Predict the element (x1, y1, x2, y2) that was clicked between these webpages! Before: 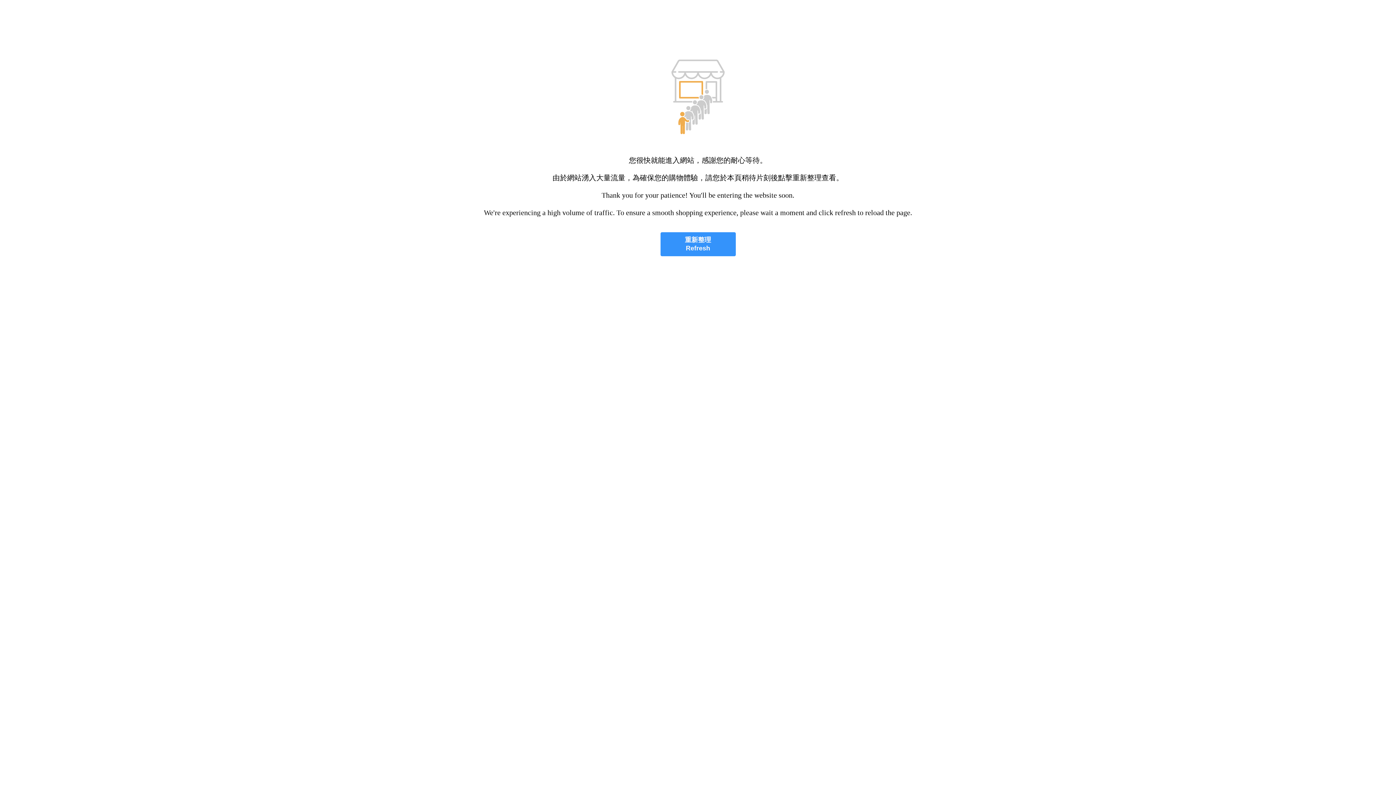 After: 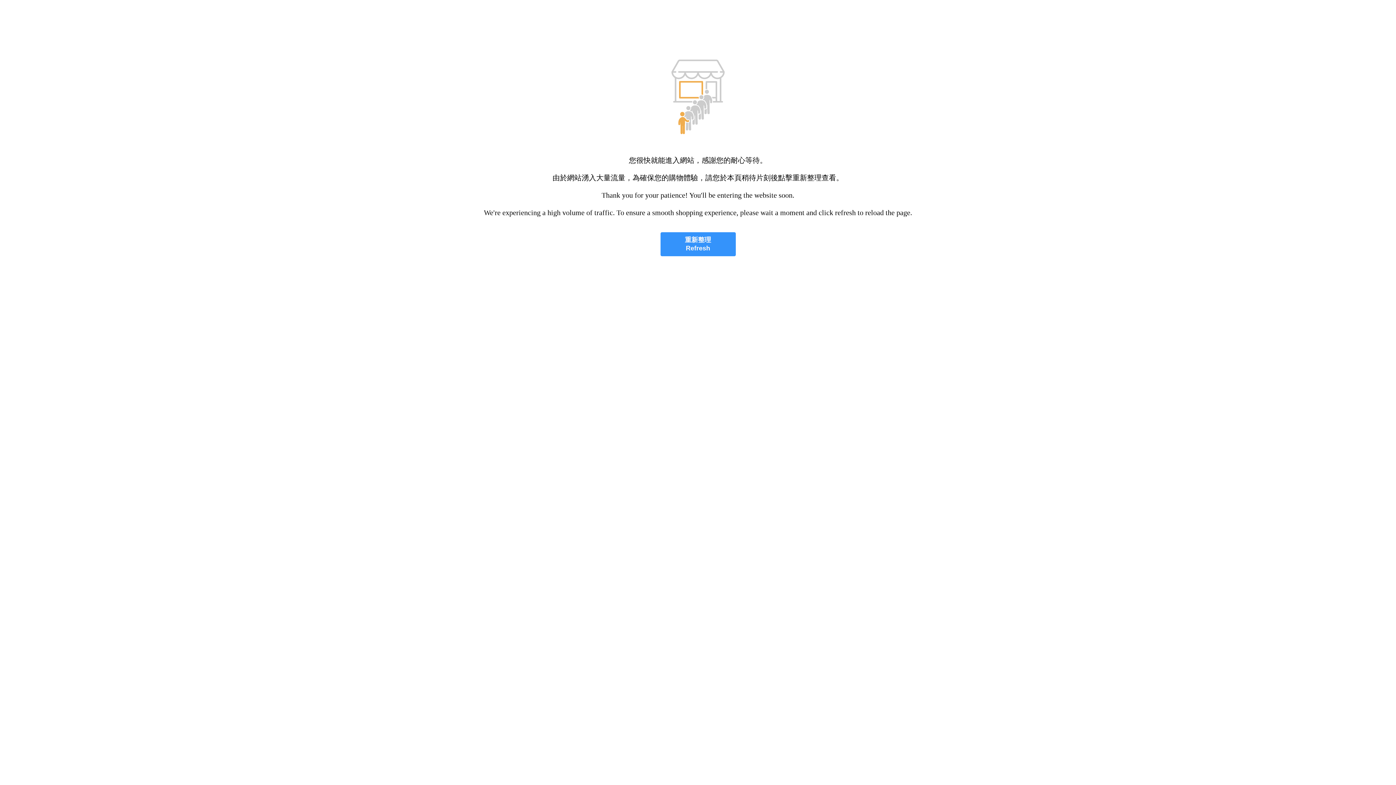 Action: bbox: (660, 232, 735, 256) label: 重新整理
Refresh